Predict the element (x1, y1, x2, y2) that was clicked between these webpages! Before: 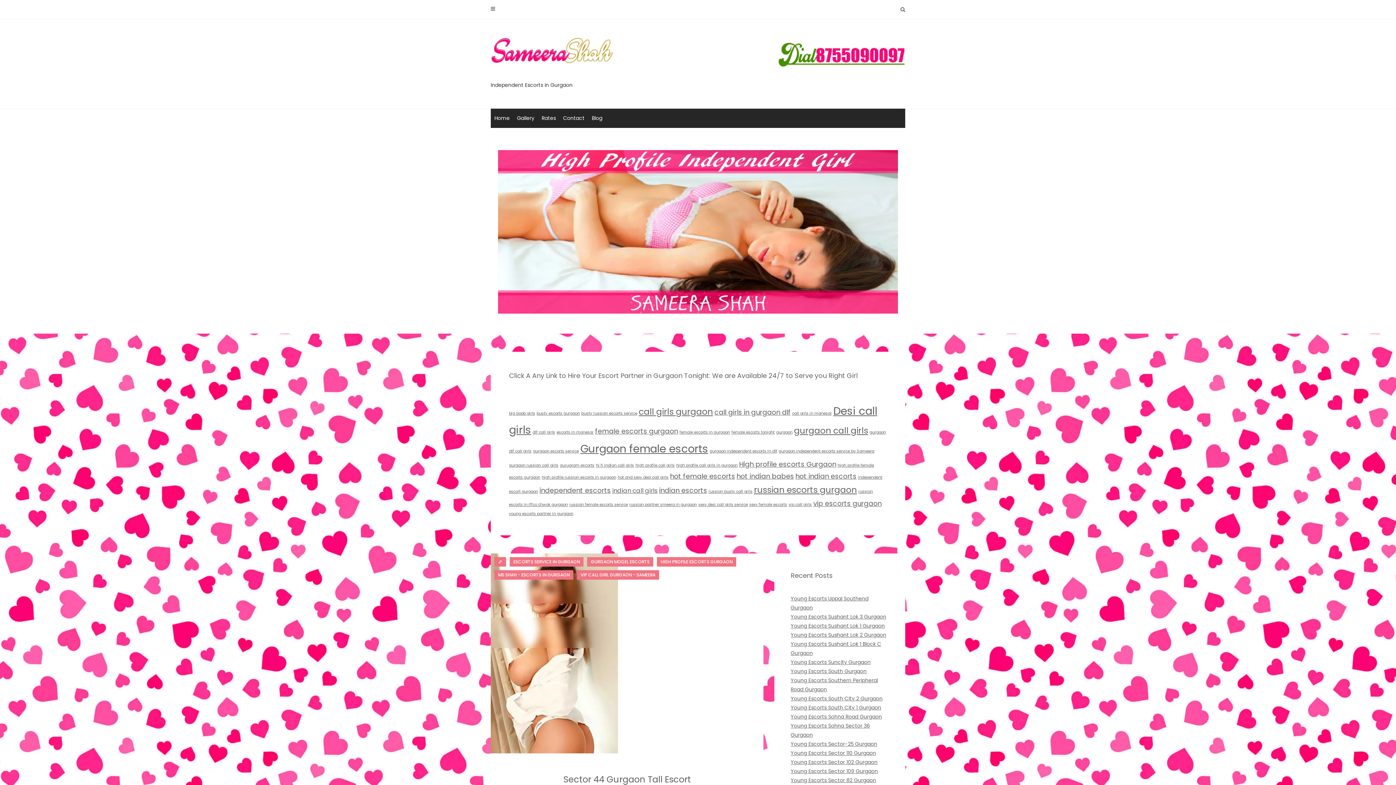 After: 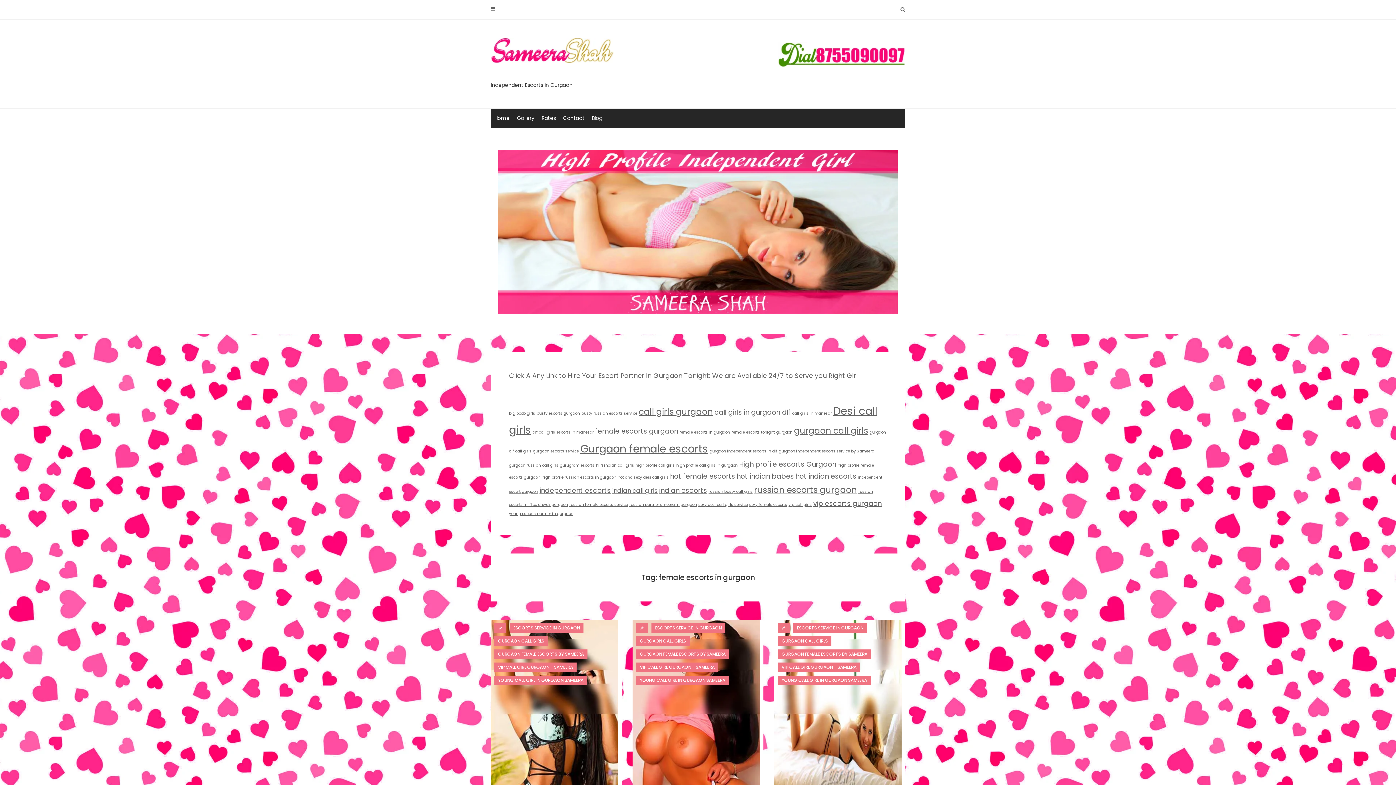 Action: label: female escorts in gurgaon (380 items) bbox: (679, 429, 730, 435)